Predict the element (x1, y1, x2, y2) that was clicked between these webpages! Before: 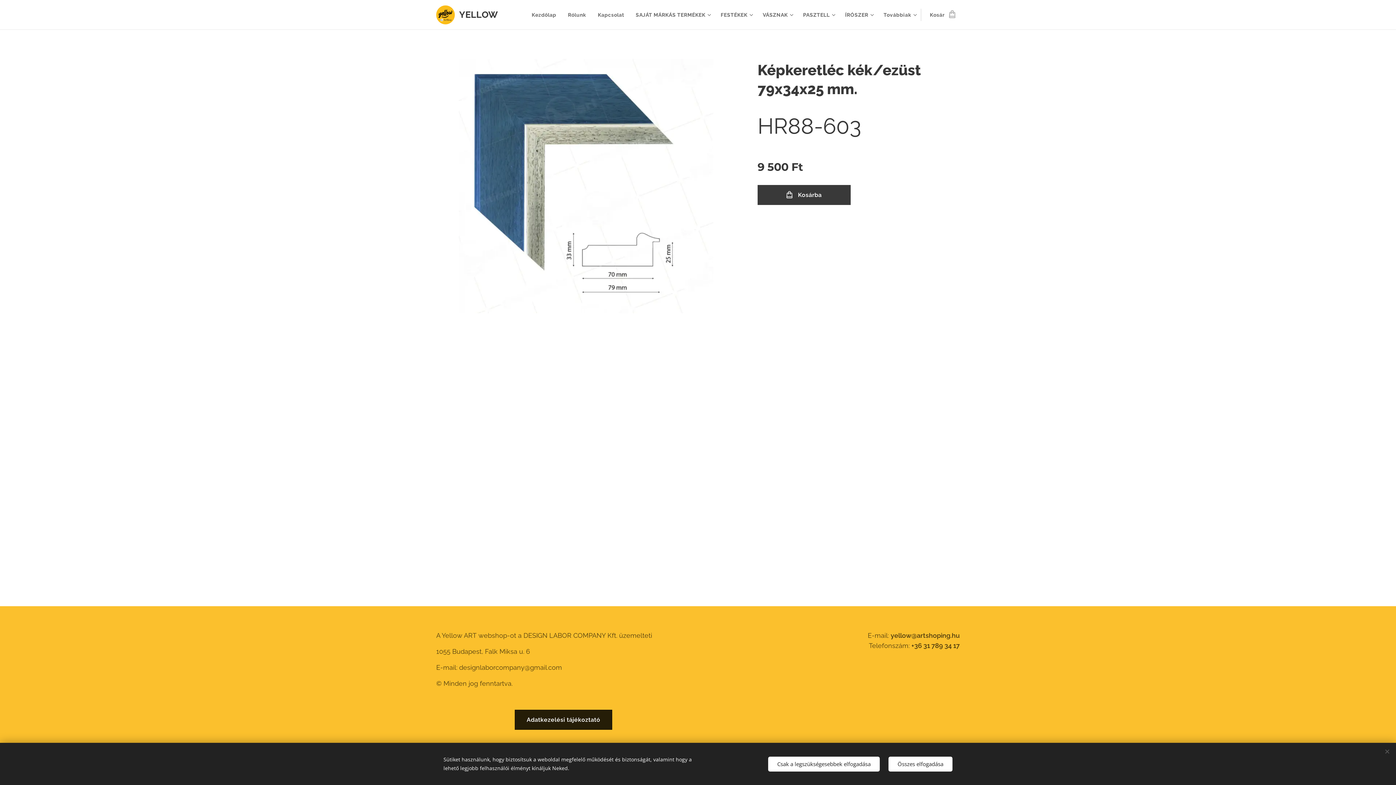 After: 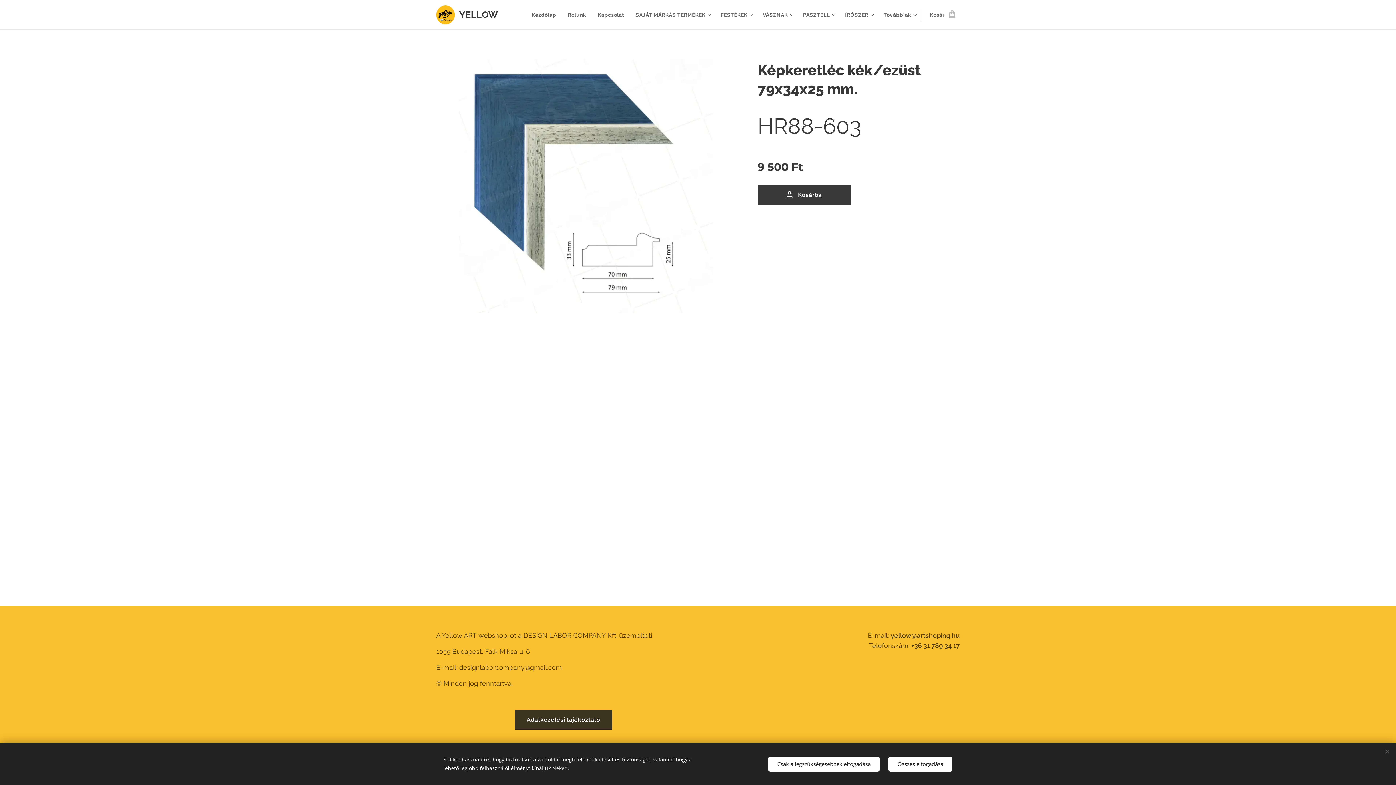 Action: label: Adatkezelési tájékoztató bbox: (514, 710, 612, 730)